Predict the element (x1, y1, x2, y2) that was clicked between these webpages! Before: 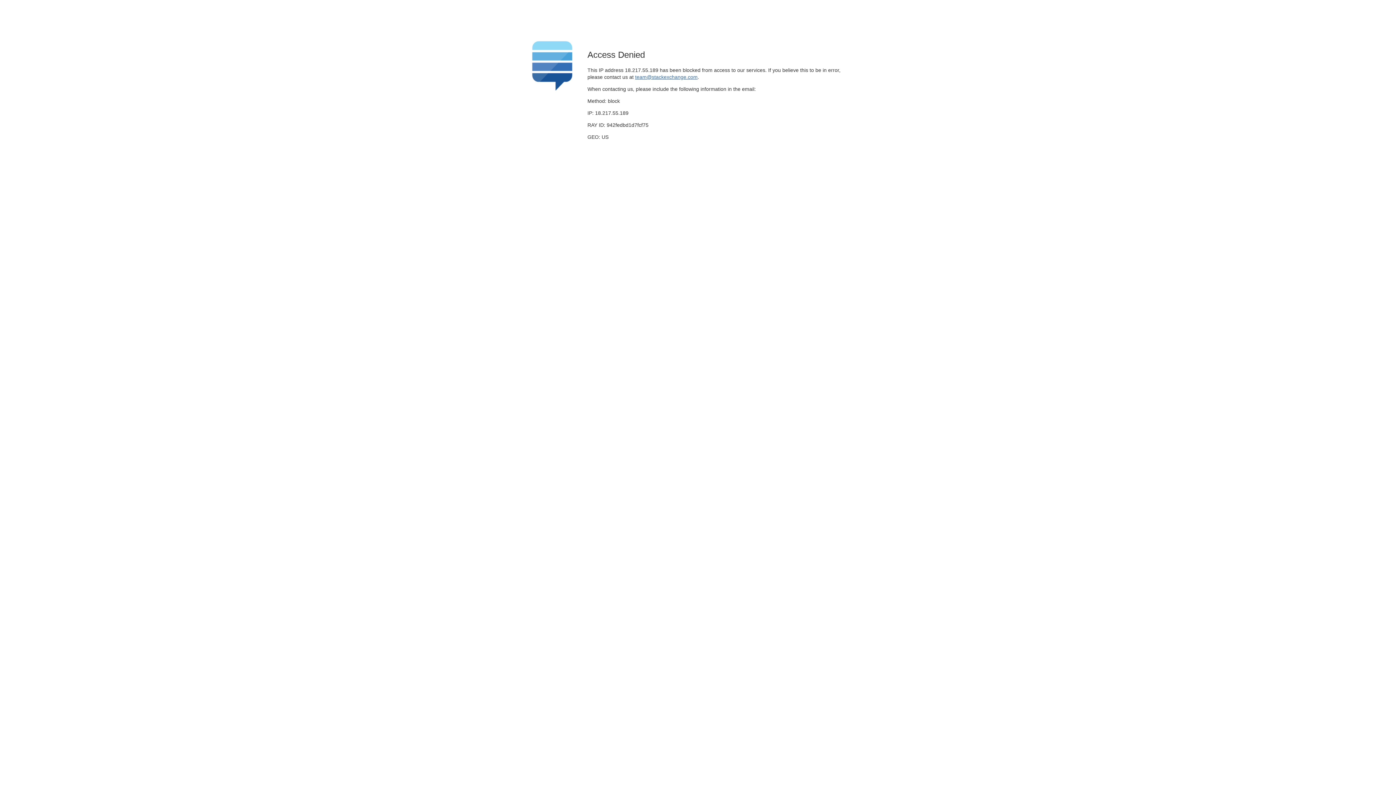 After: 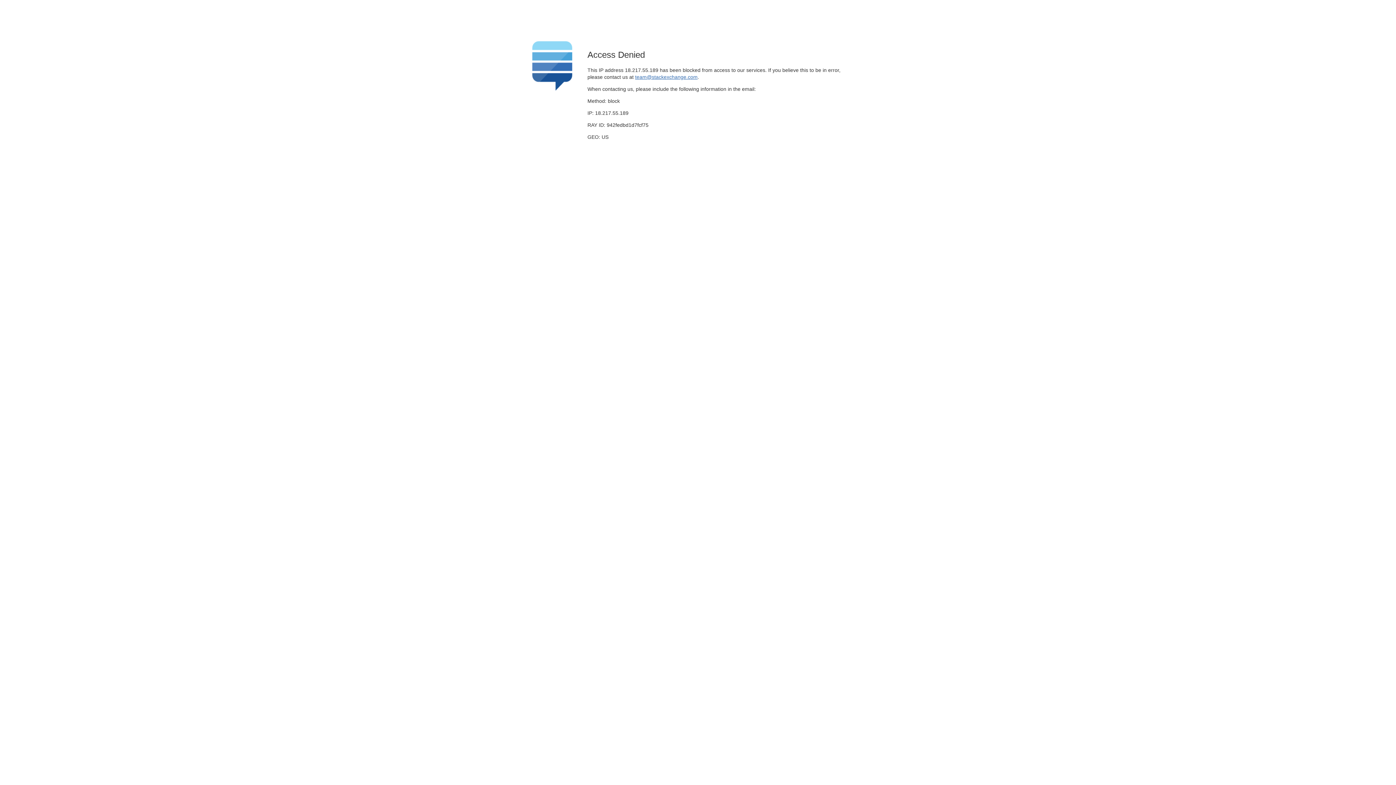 Action: bbox: (635, 74, 697, 79) label: team@stackexchange.com